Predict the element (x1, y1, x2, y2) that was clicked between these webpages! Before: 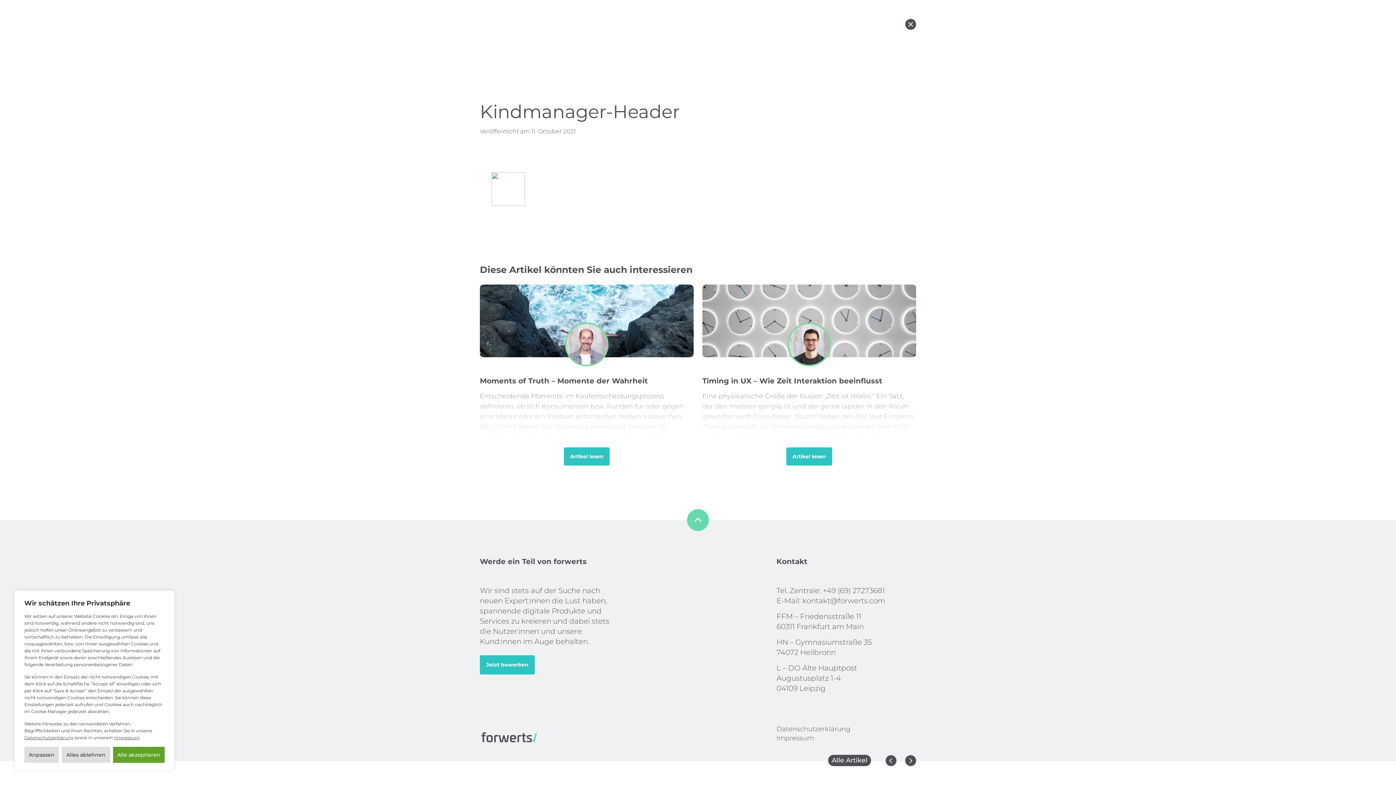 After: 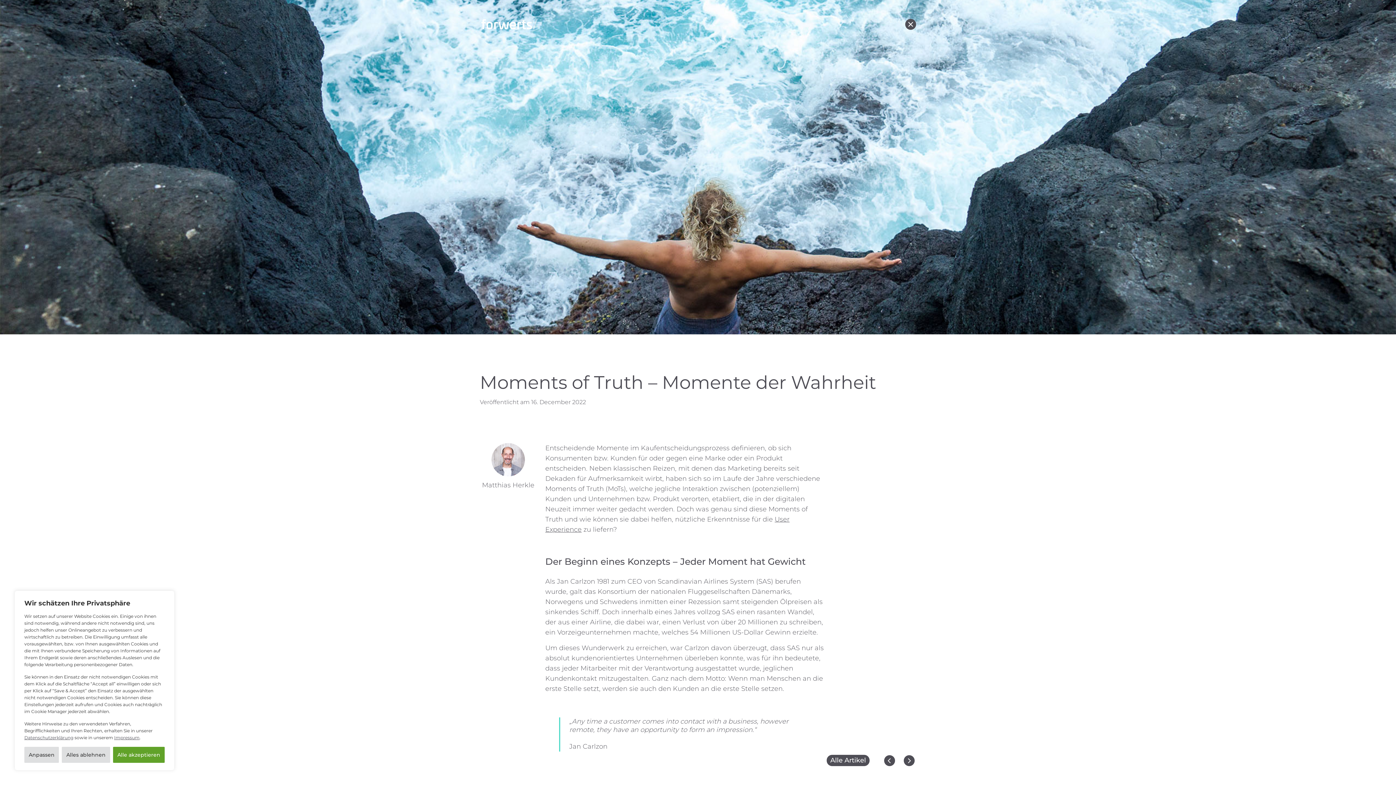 Action: bbox: (480, 376, 693, 391) label: Moments of Truth – Momente der Wahrheit